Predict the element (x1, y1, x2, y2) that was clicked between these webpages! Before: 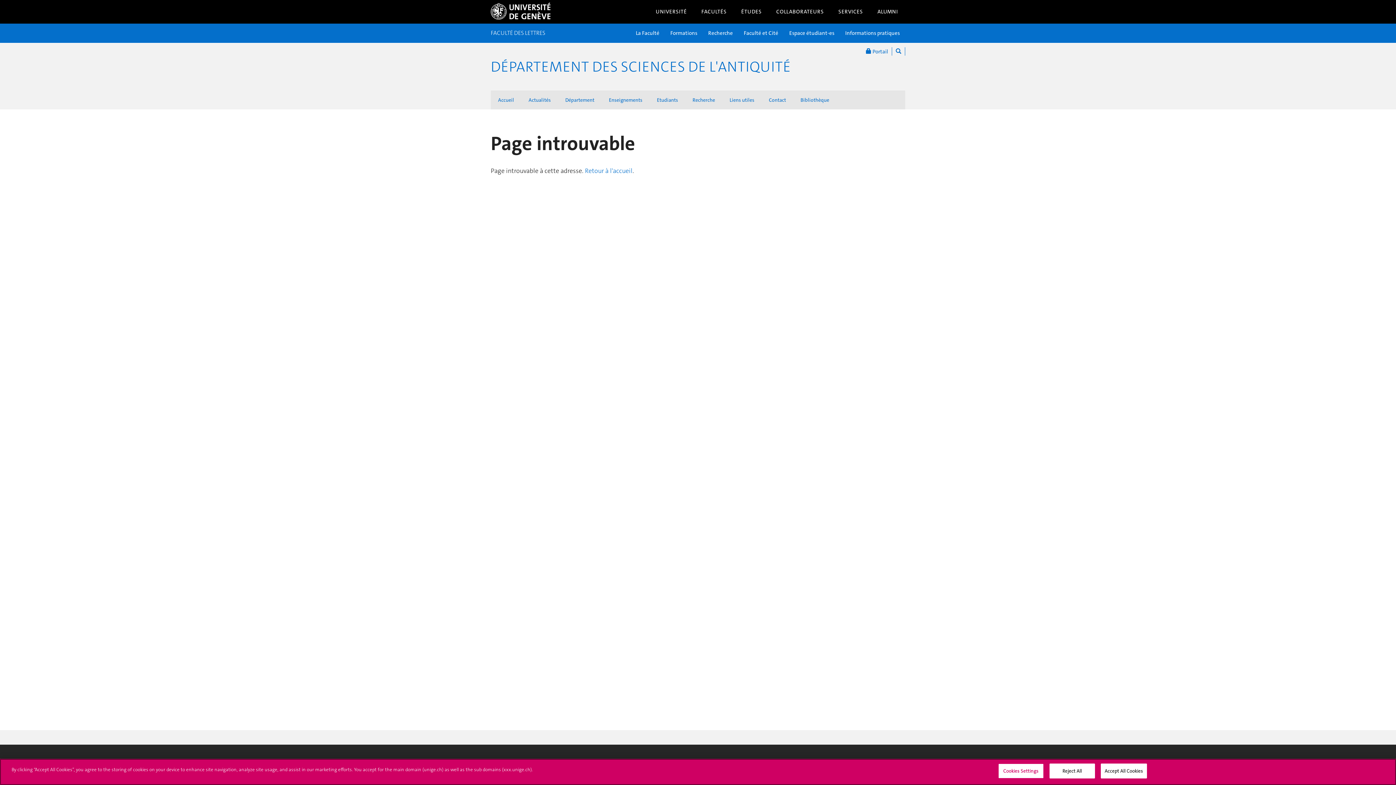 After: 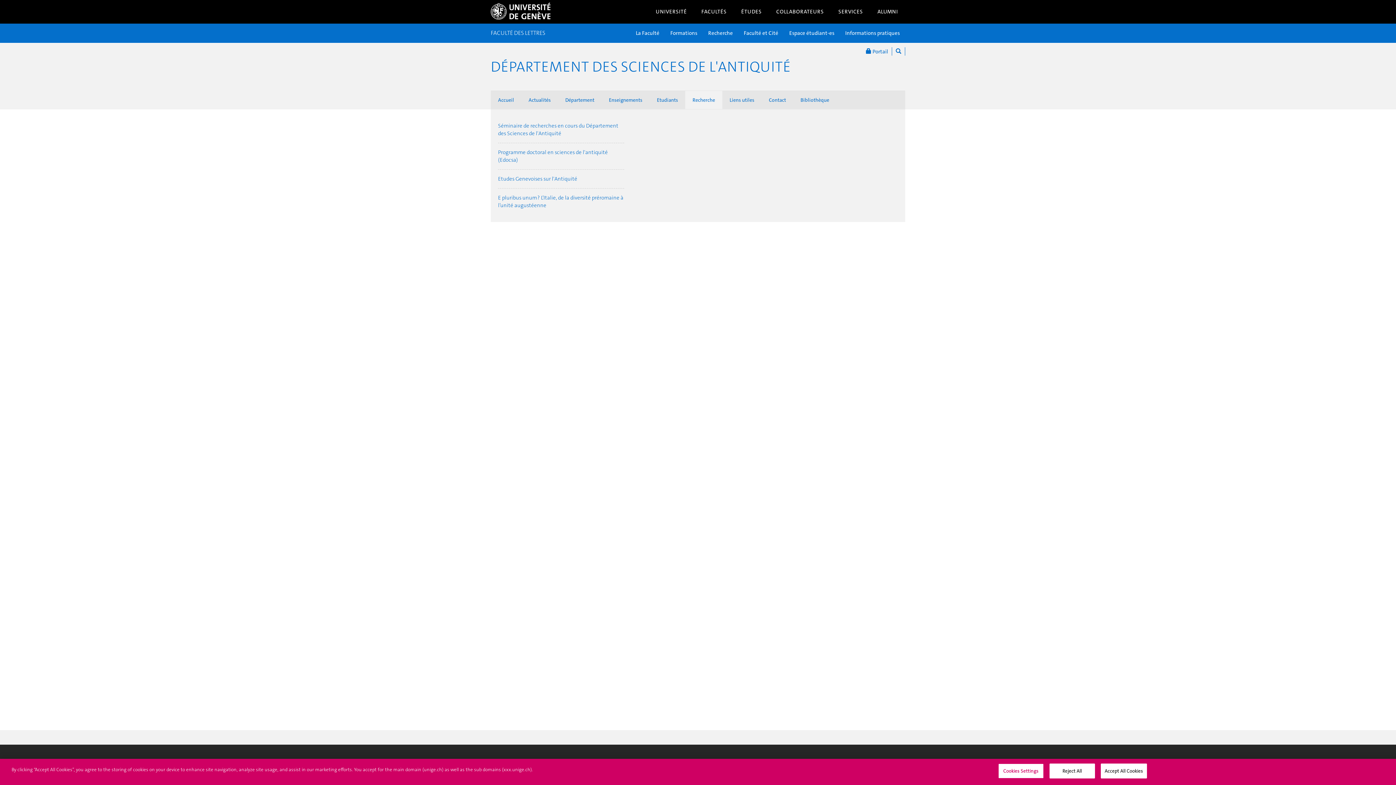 Action: label: Recherche bbox: (685, 90, 722, 109)